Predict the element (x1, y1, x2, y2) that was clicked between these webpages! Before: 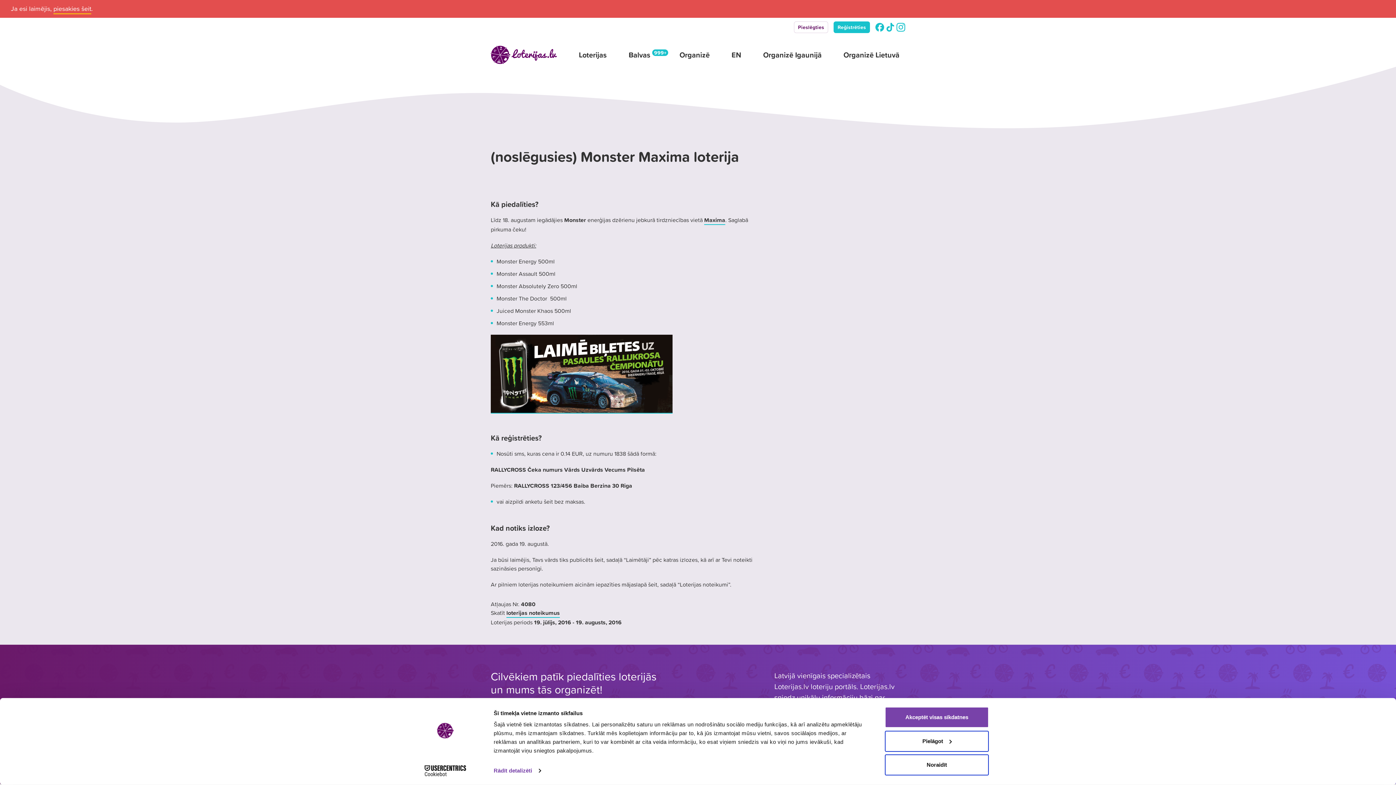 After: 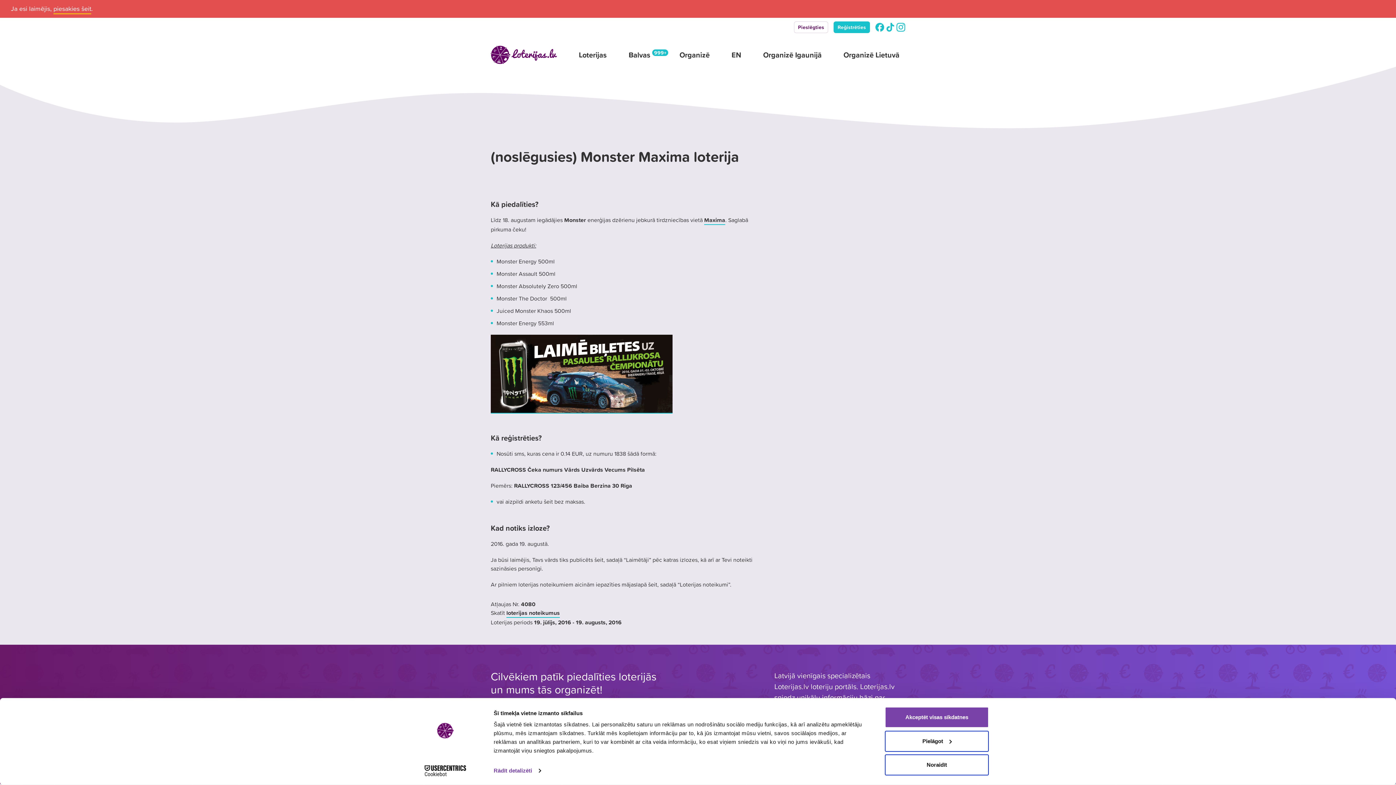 Action: bbox: (886, 22, 894, 31)